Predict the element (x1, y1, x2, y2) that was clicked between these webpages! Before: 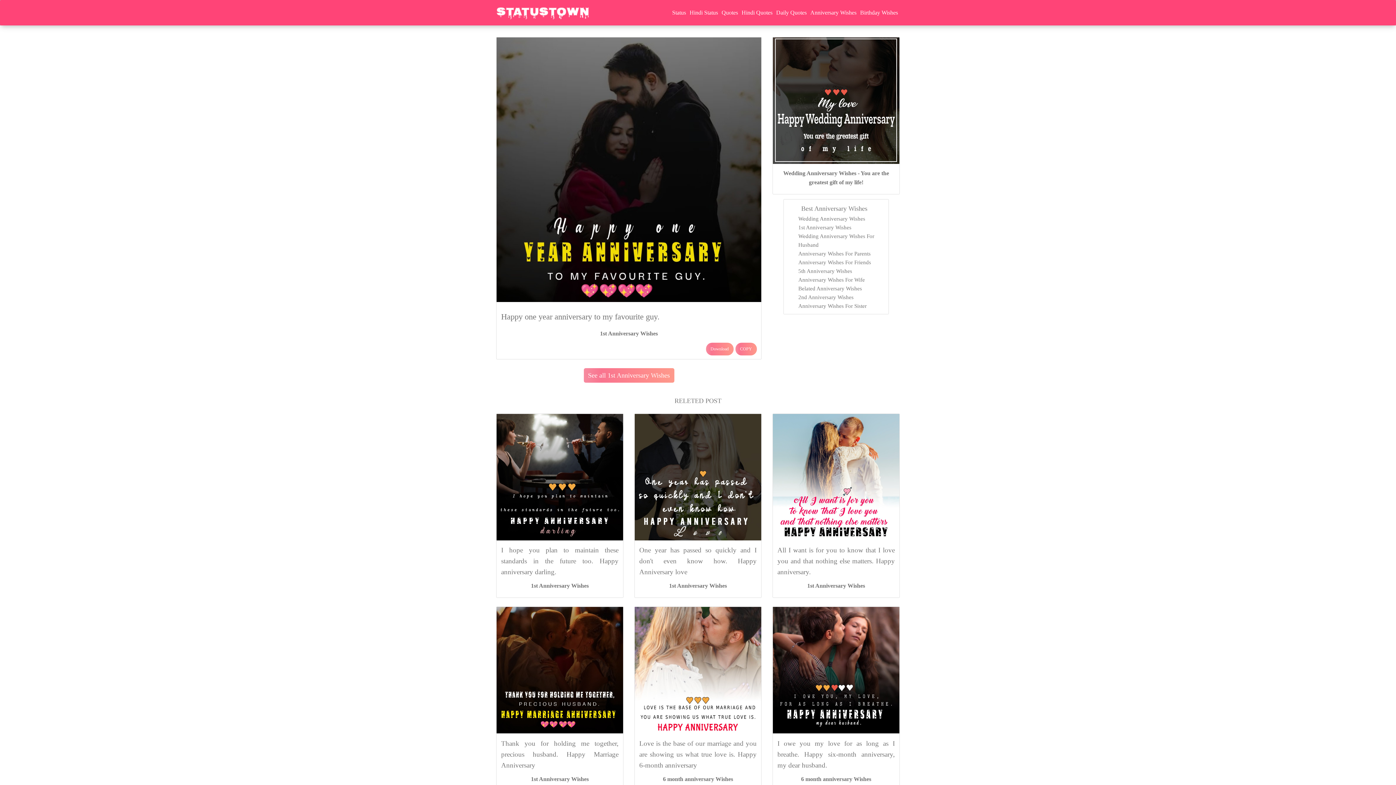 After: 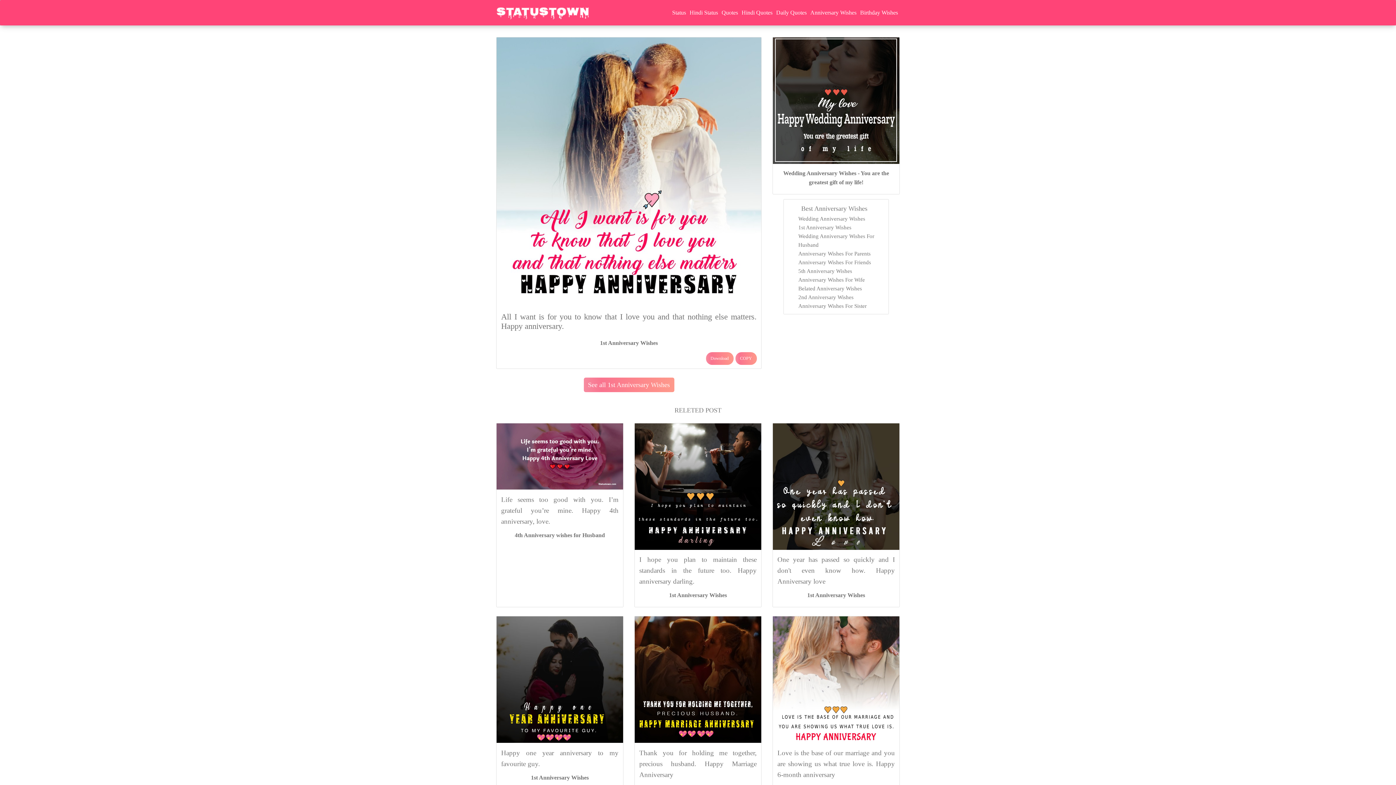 Action: bbox: (773, 473, 899, 479)